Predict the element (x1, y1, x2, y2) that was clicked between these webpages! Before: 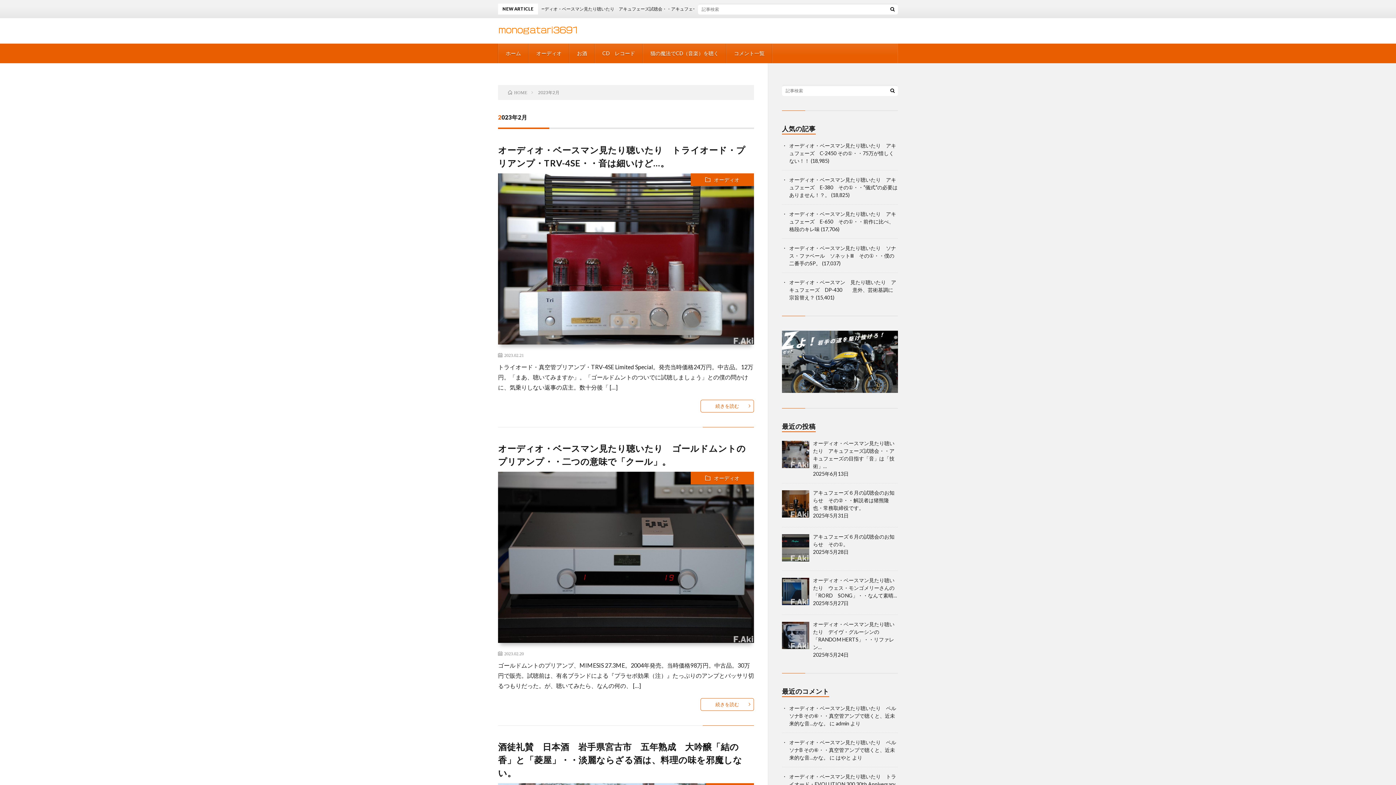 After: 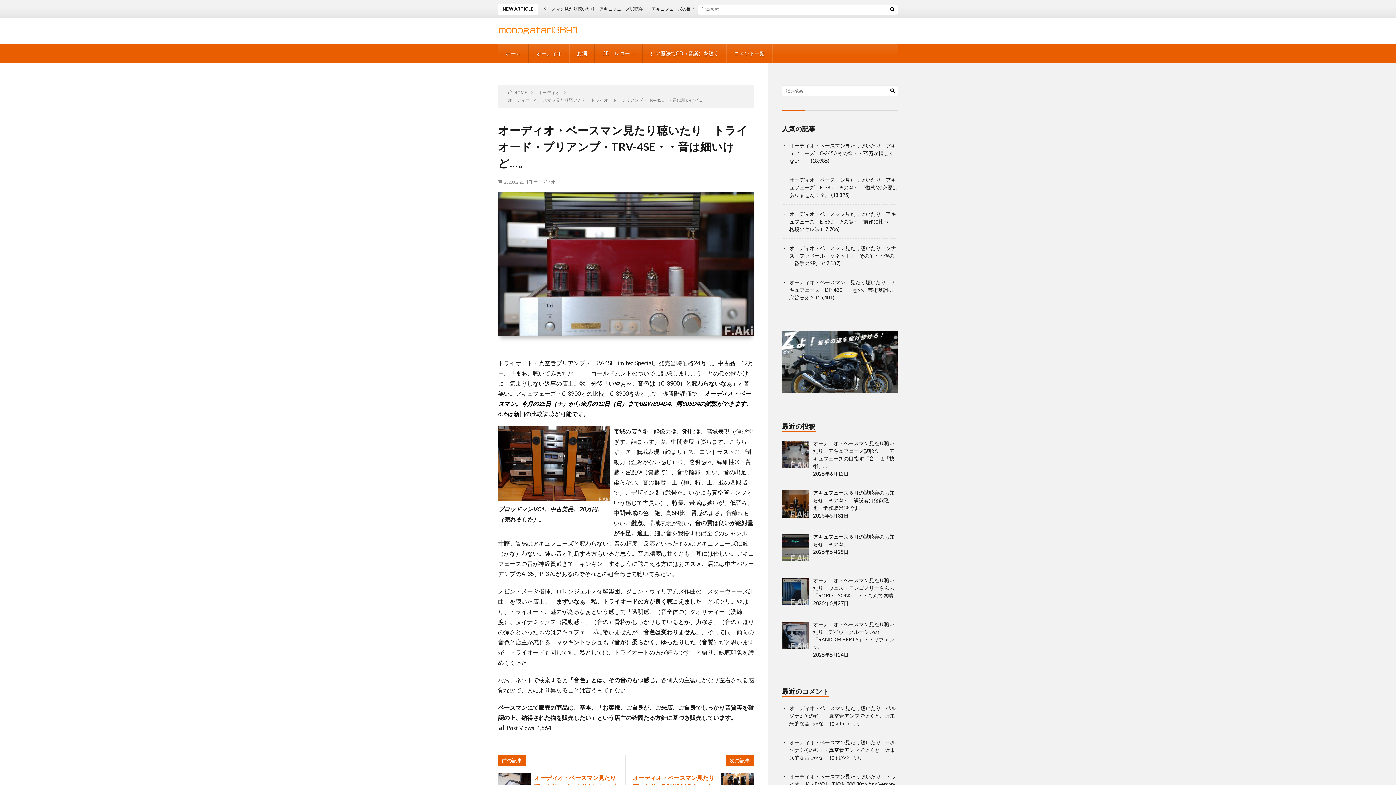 Action: bbox: (498, 338, 754, 345)